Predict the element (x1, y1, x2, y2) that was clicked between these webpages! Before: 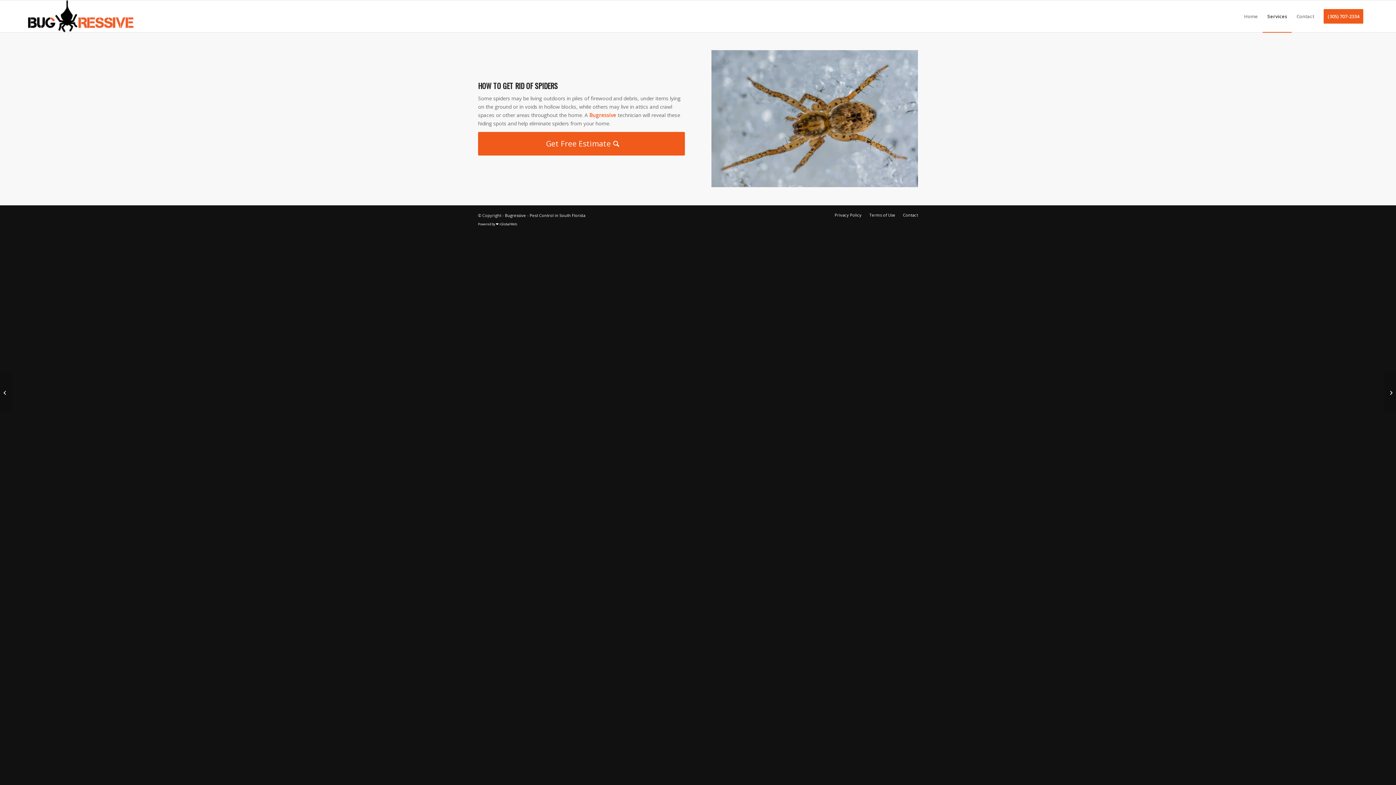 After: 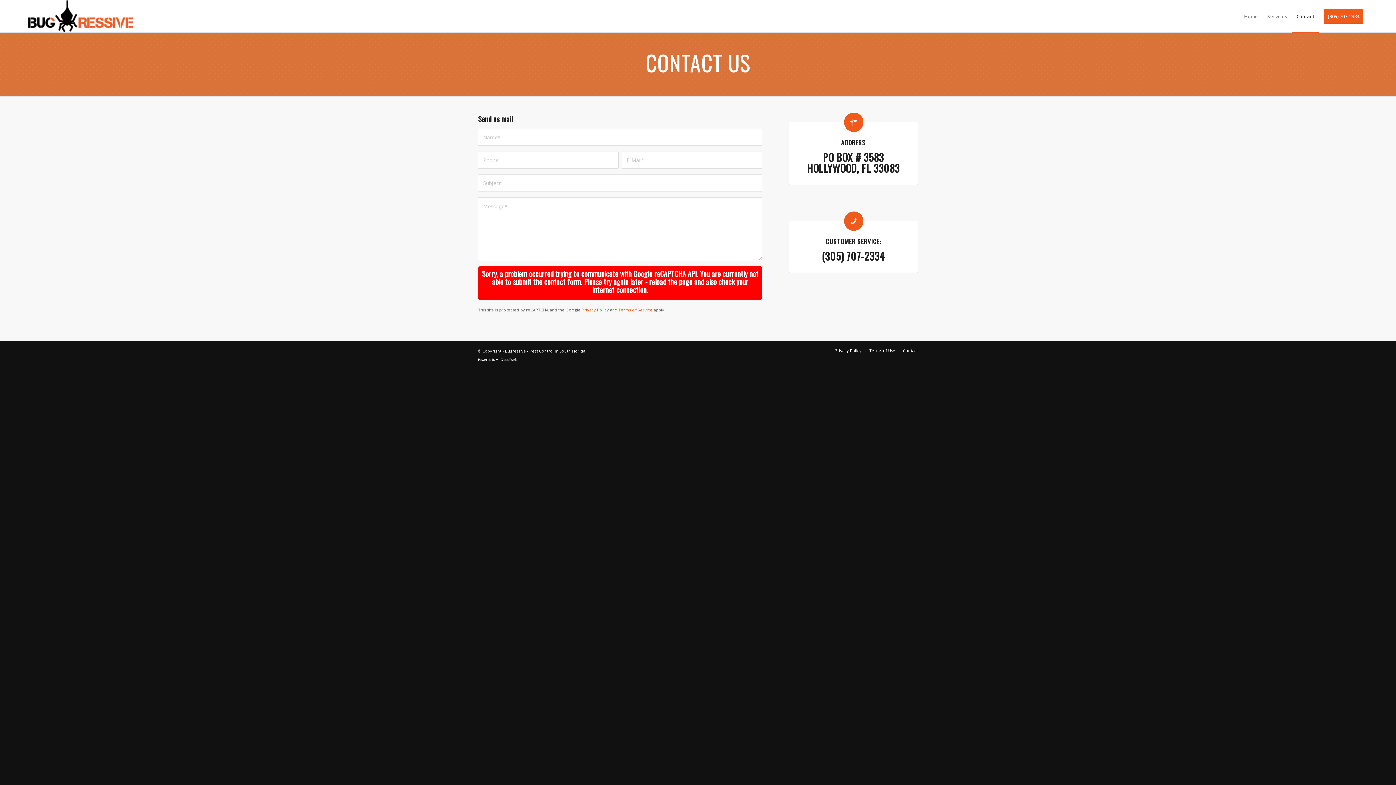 Action: label: Contact bbox: (903, 212, 918, 217)